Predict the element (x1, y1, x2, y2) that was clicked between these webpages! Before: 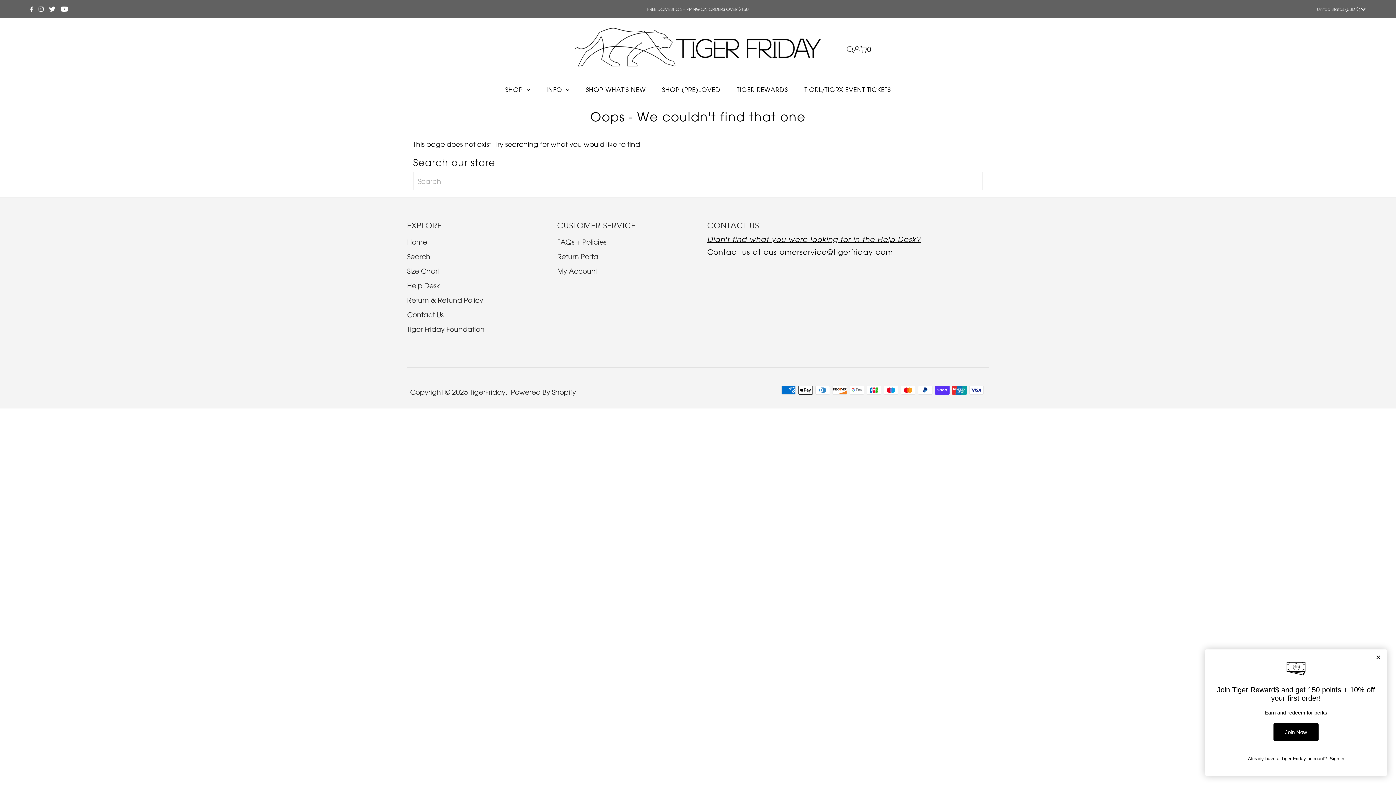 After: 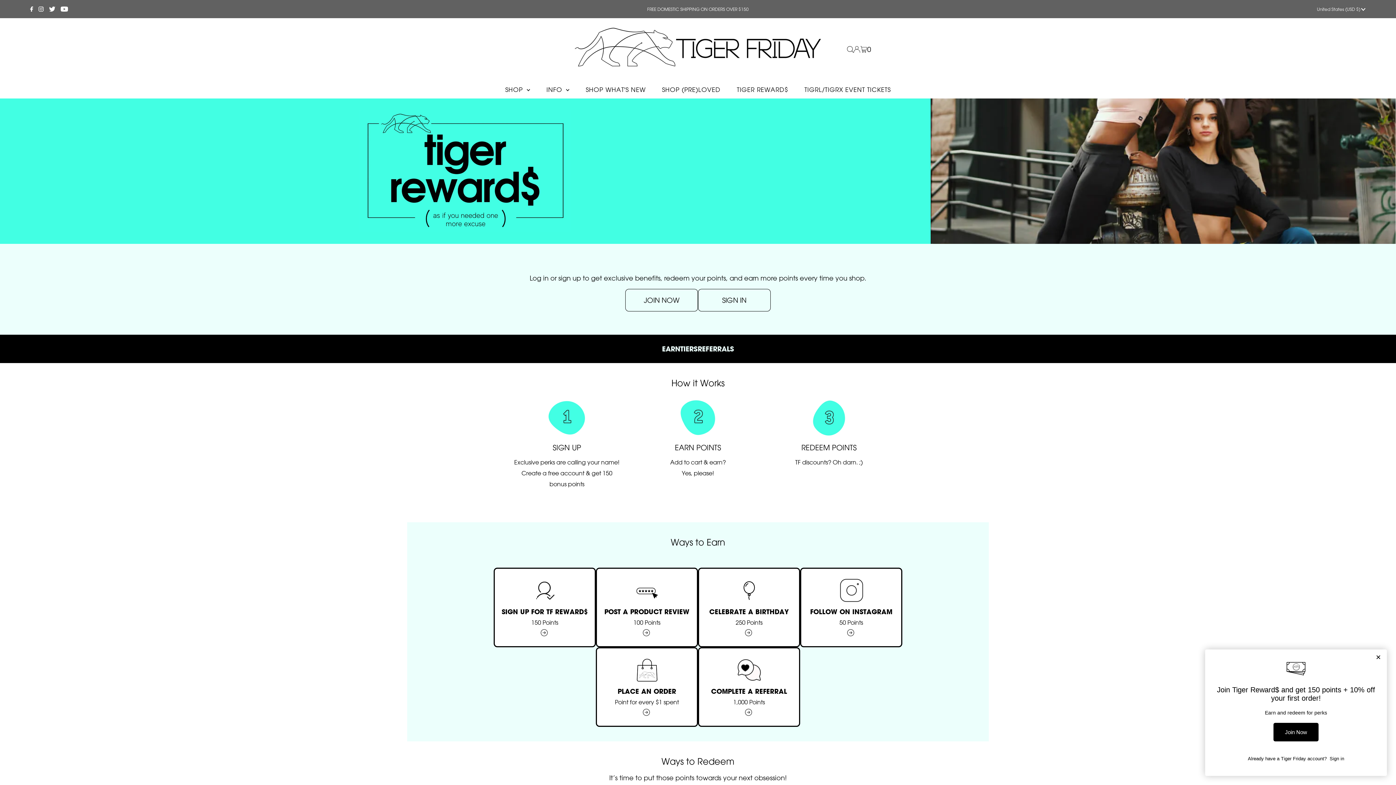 Action: bbox: (729, 80, 795, 98) label: TIGER REWARD$